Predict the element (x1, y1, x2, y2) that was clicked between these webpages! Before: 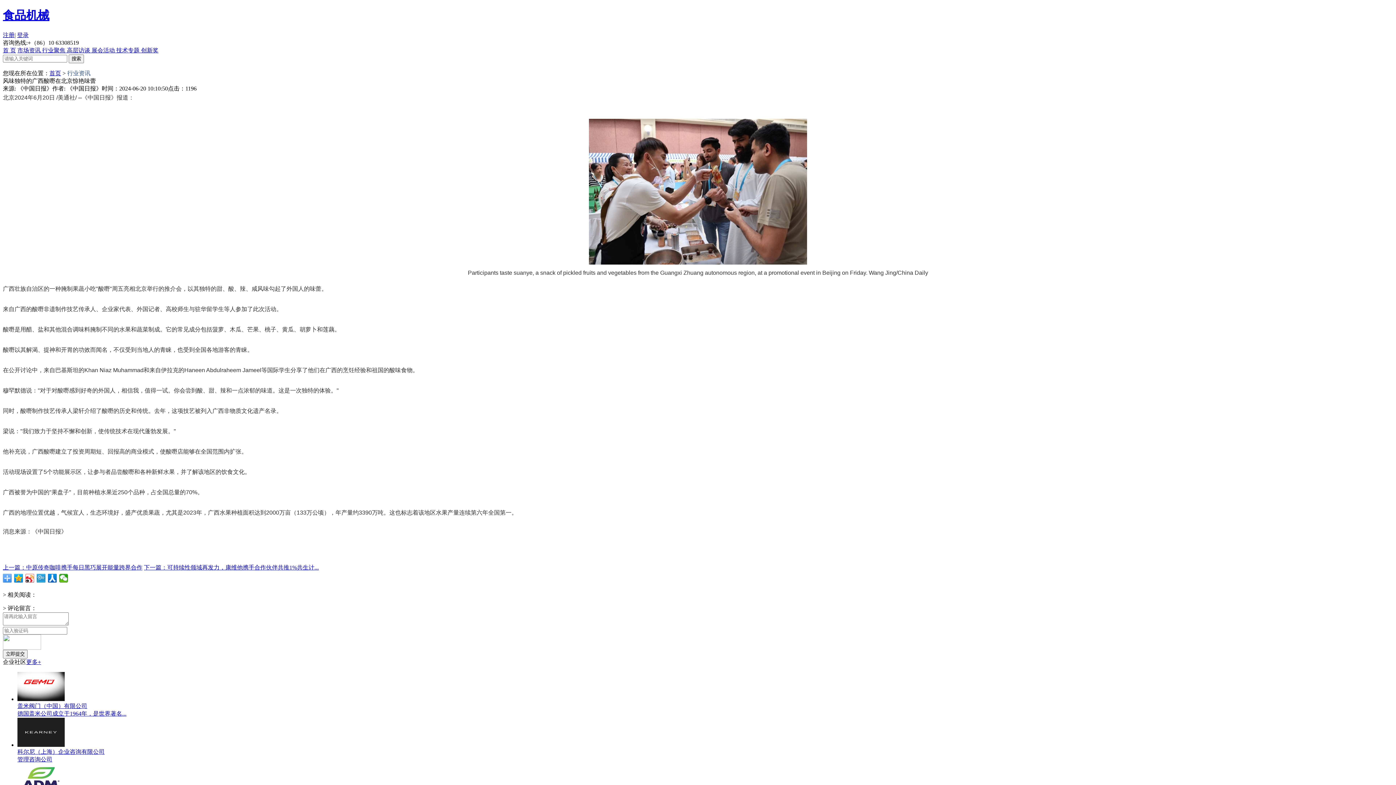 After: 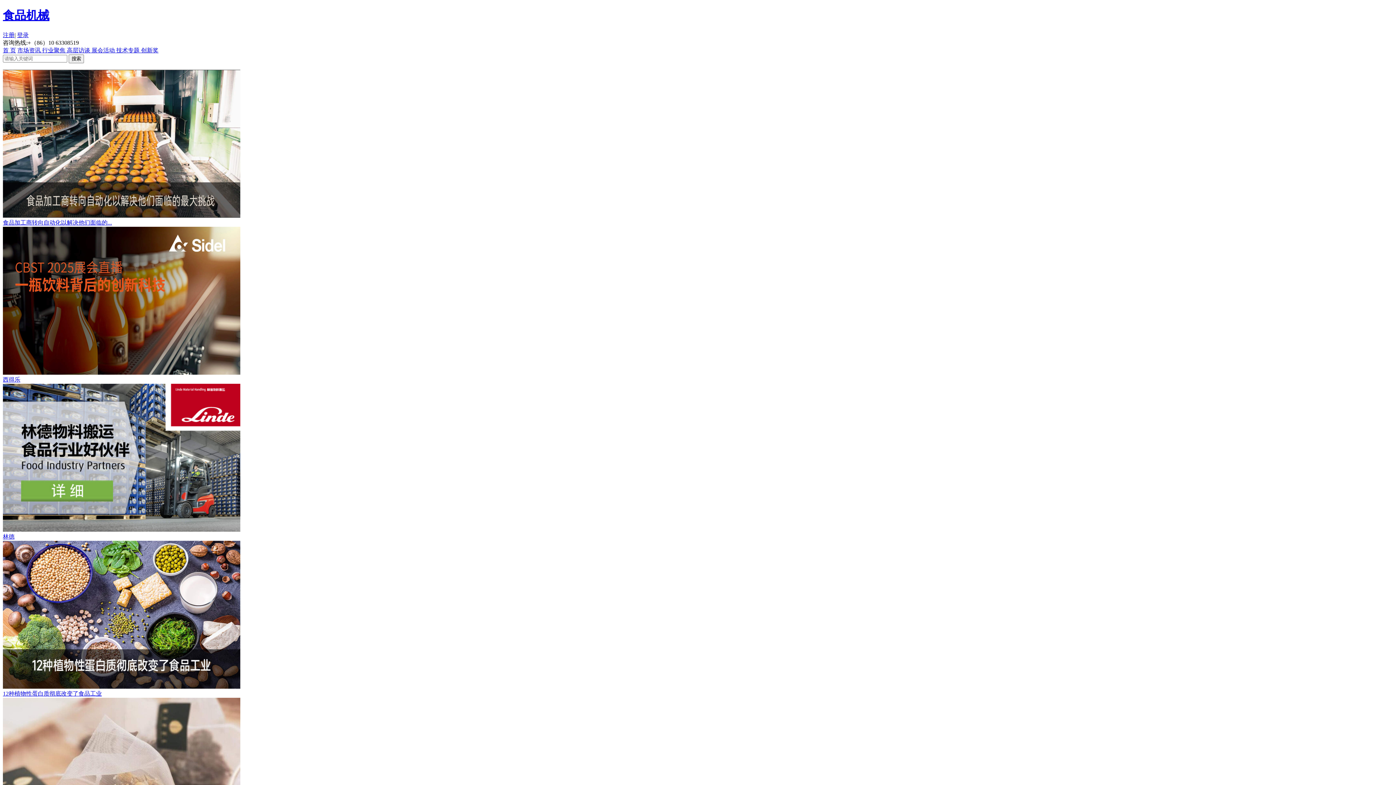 Action: label: 食品机械 bbox: (2, 7, 1393, 23)